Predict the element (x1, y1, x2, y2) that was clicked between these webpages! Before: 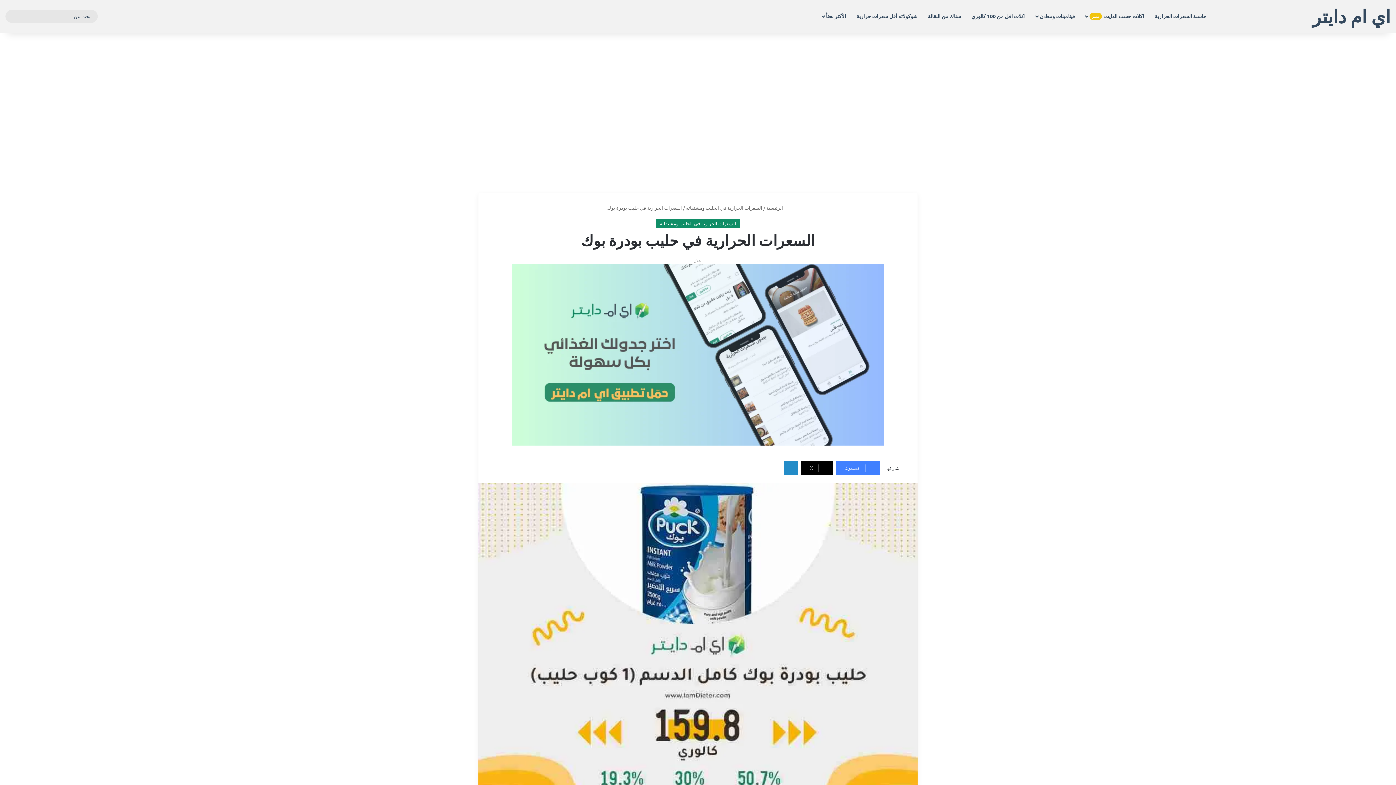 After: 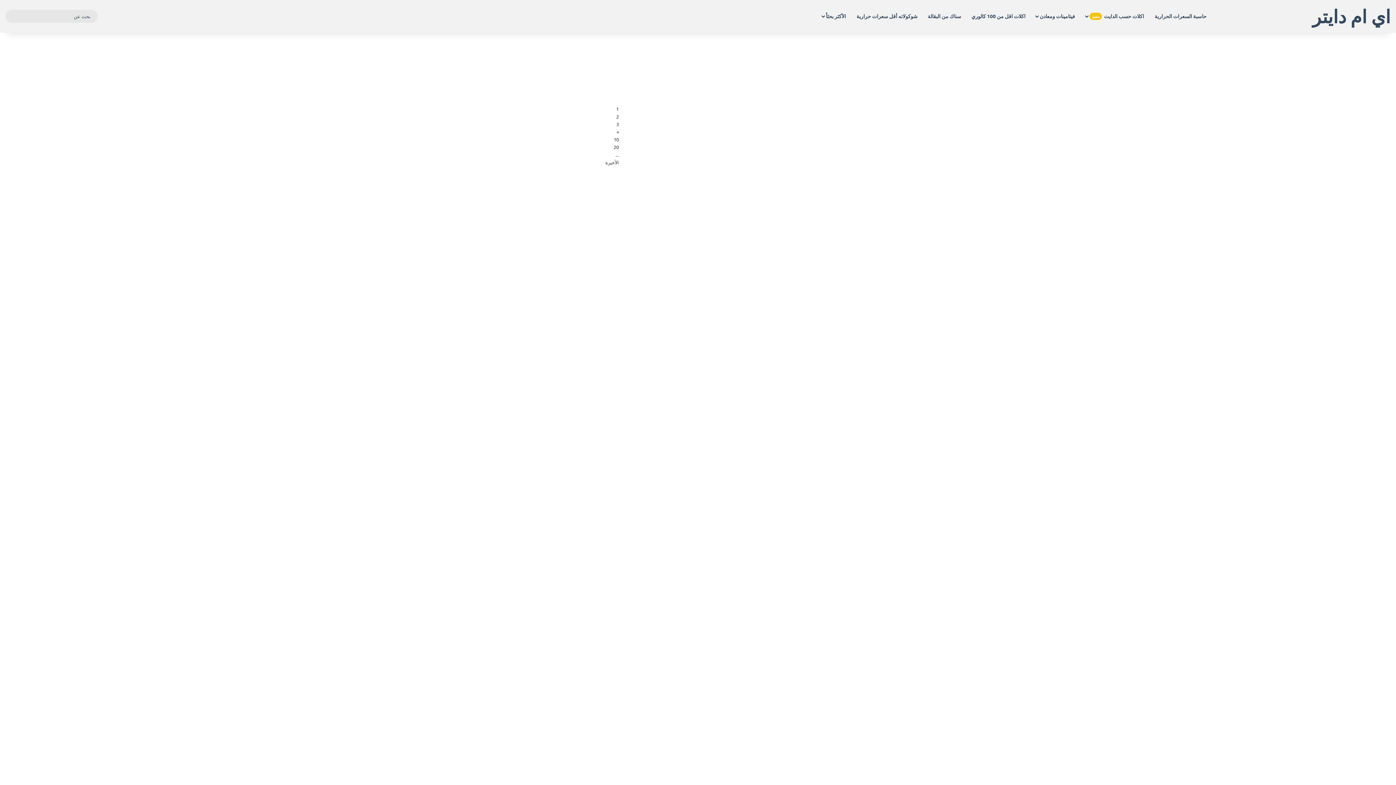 Action: bbox: (1312, 7, 1390, 25) label: اي ام دايتر